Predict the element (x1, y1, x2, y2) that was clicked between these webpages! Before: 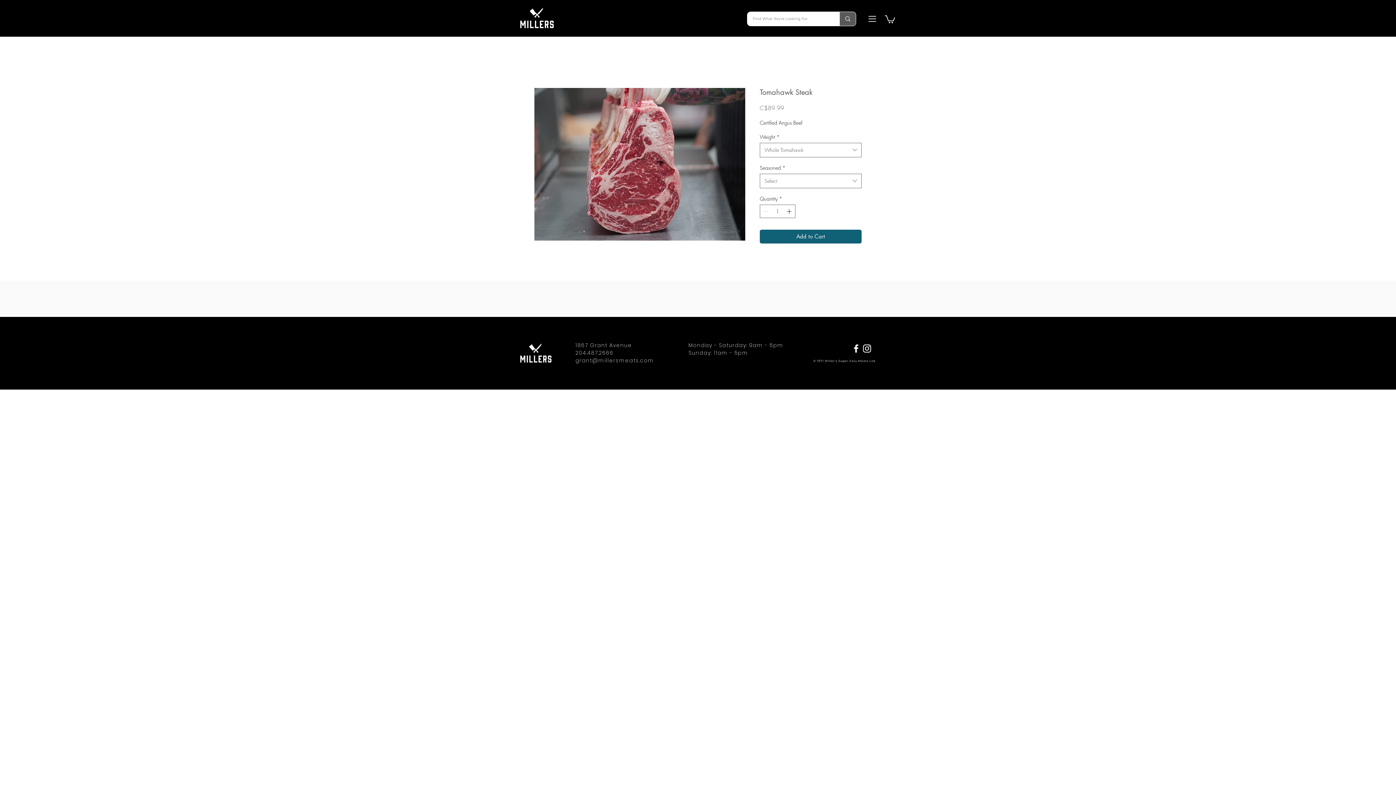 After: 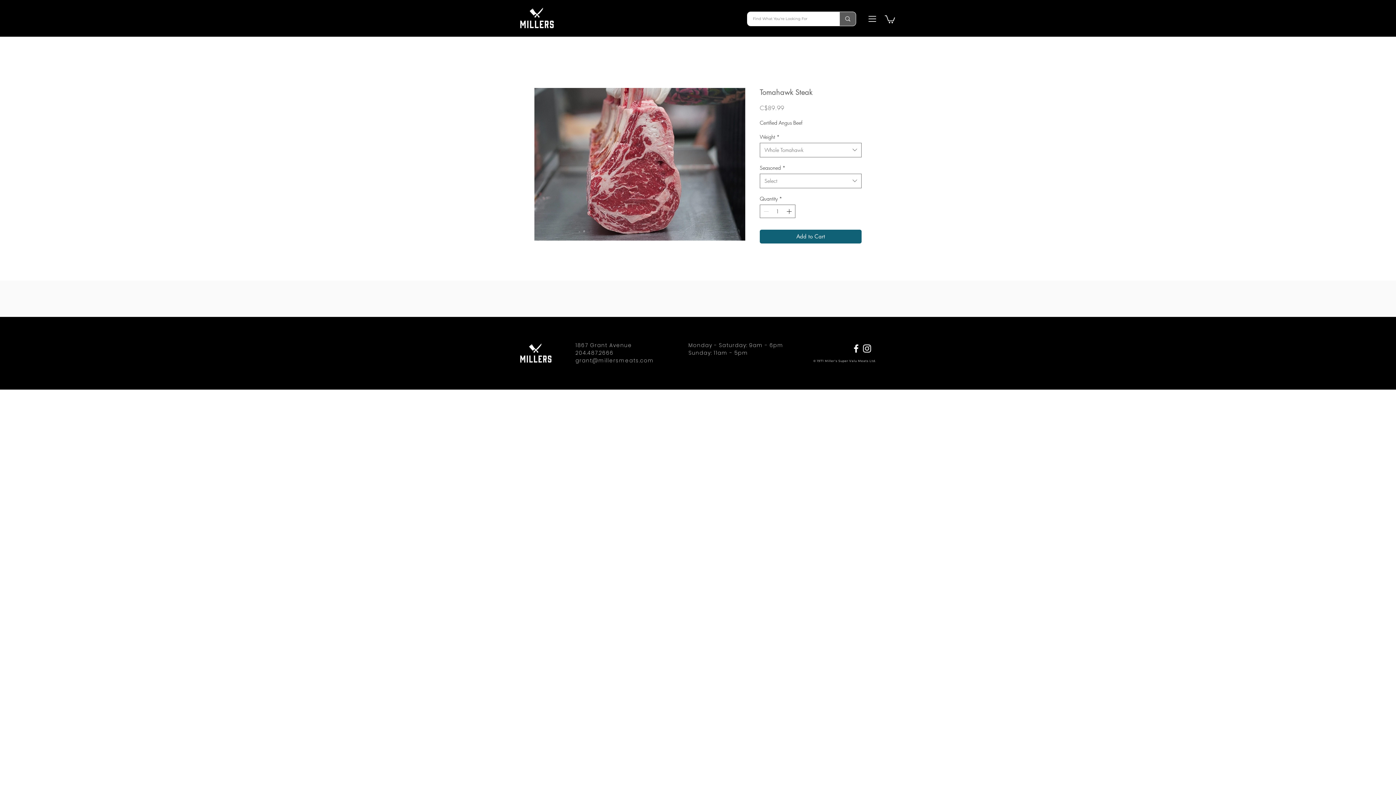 Action: bbox: (885, 14, 895, 23)